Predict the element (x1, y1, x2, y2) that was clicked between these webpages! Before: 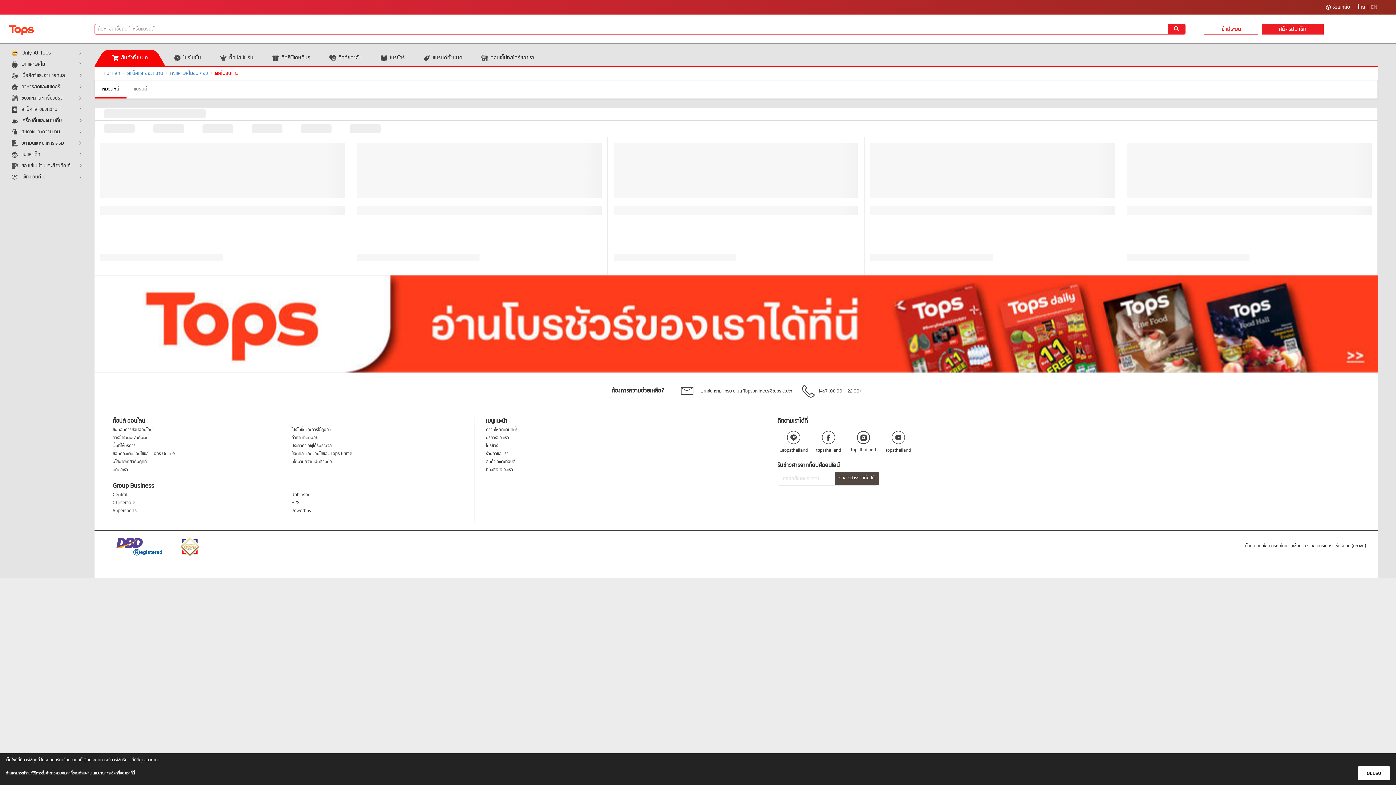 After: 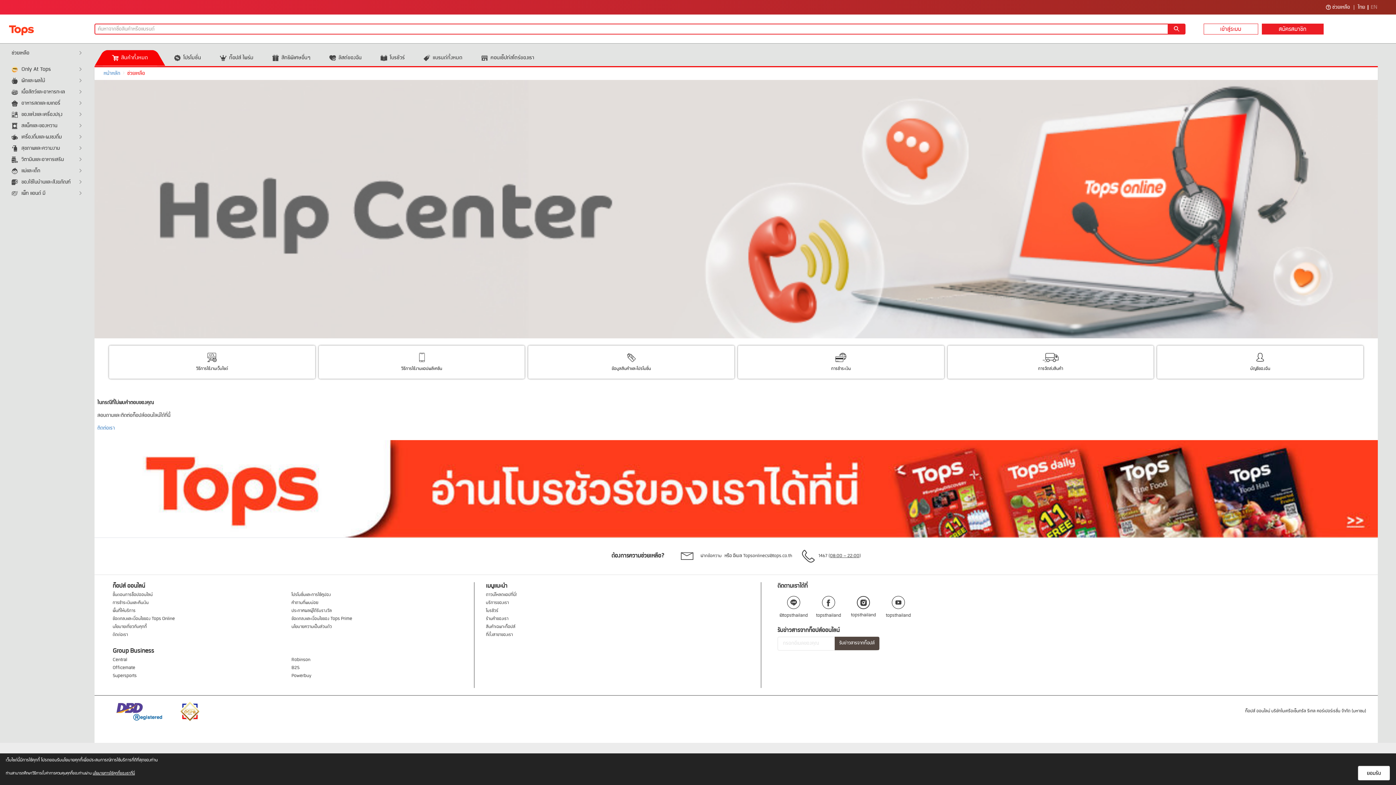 Action: bbox: (112, 434, 148, 441) label: การชำระเงินและคืนเงิน